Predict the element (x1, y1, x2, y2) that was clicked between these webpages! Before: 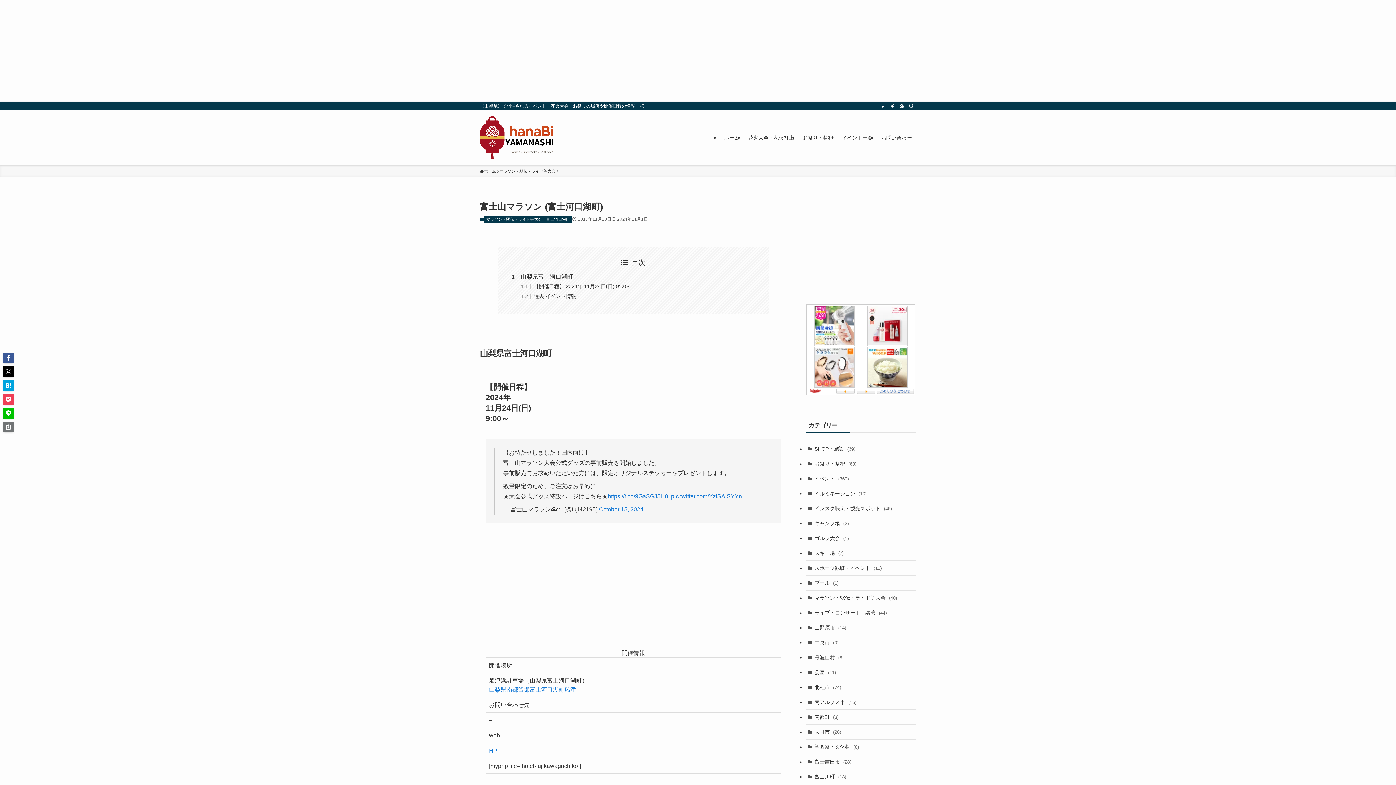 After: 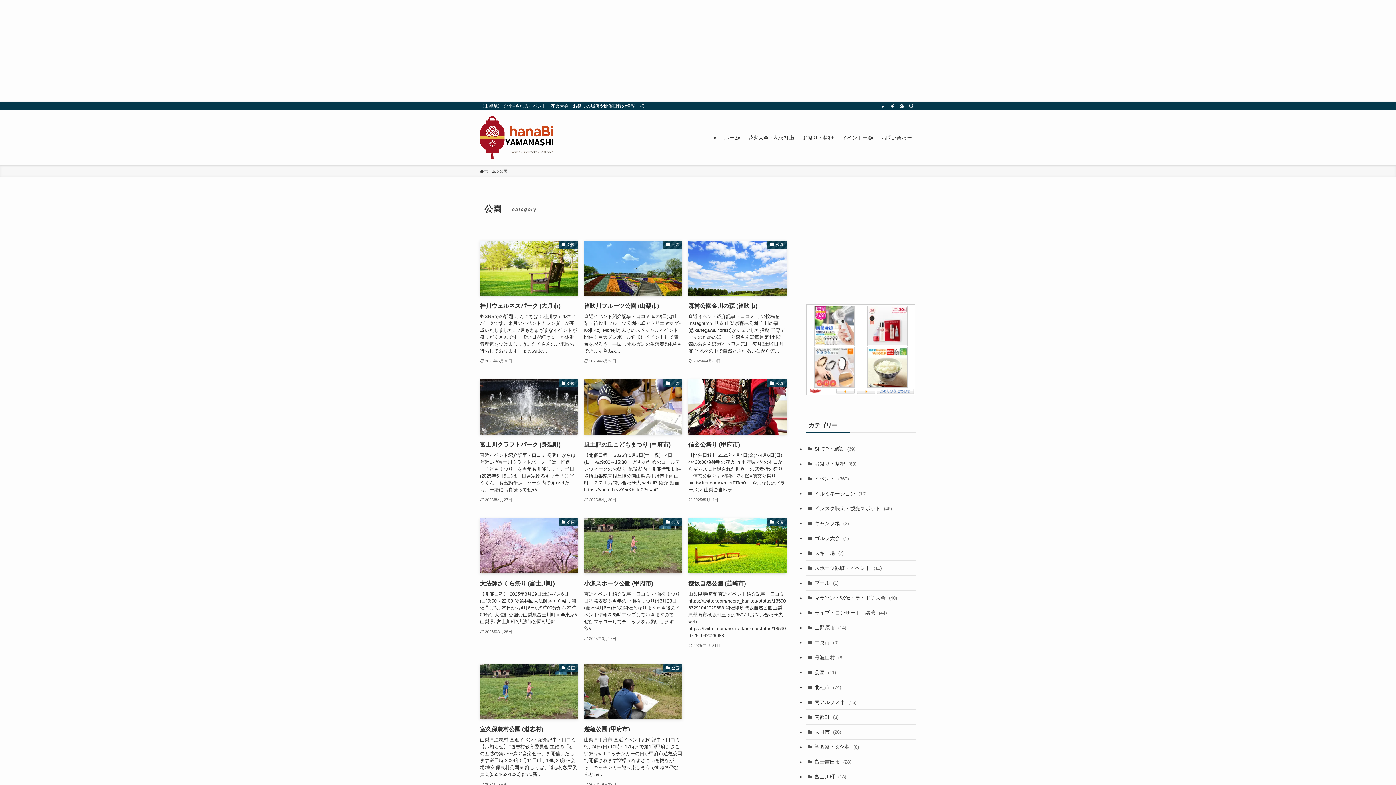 Action: label: 公園 (11) bbox: (805, 665, 916, 680)